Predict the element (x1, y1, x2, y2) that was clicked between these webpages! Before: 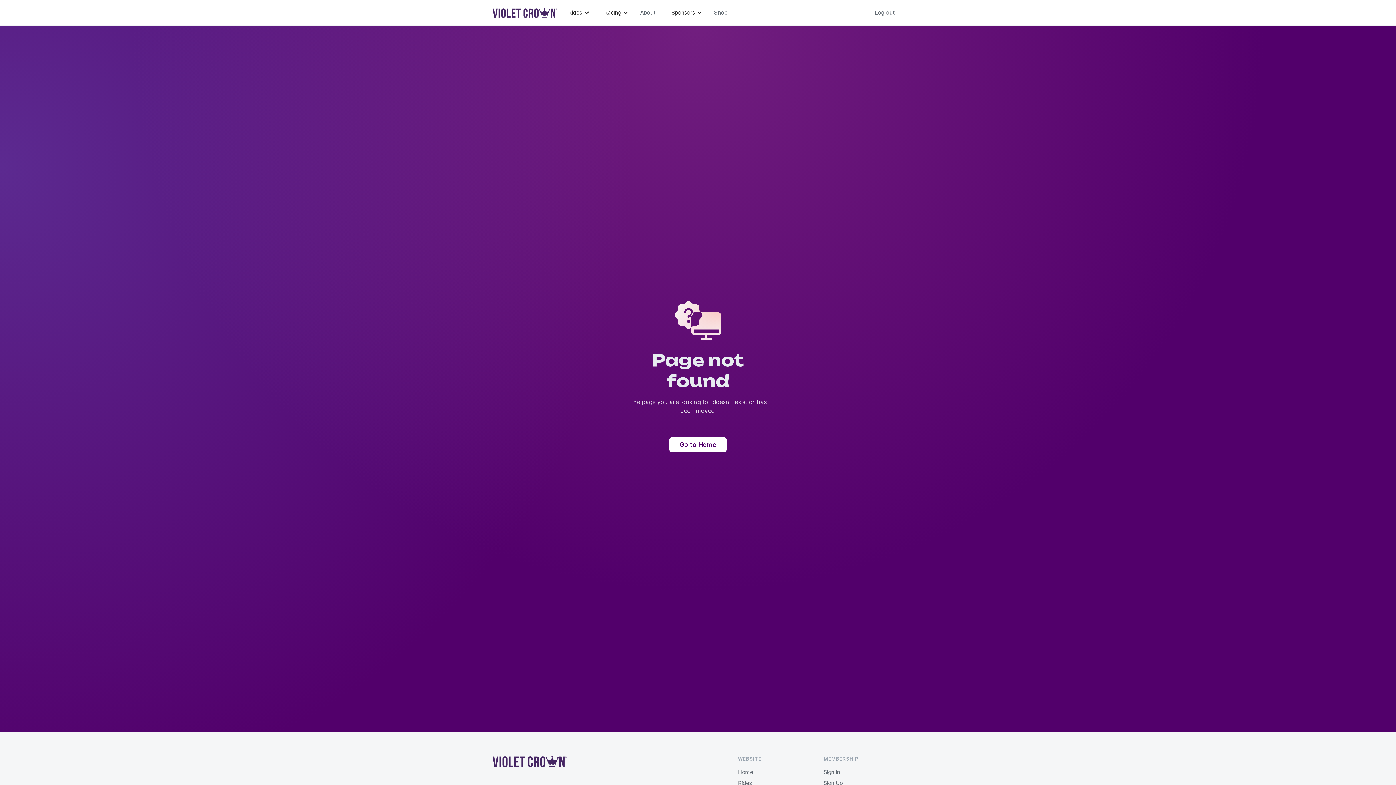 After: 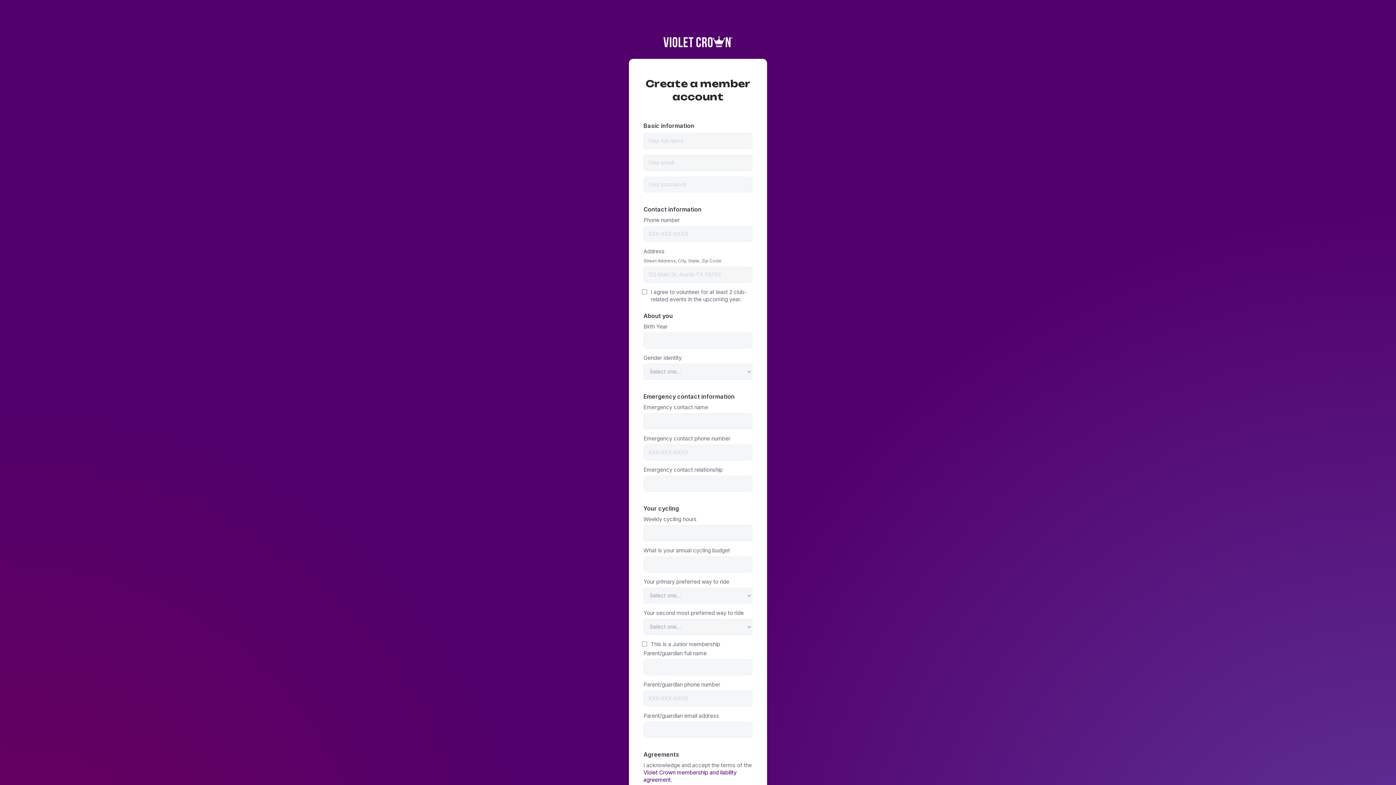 Action: label: Sign Up bbox: (823, 778, 903, 789)